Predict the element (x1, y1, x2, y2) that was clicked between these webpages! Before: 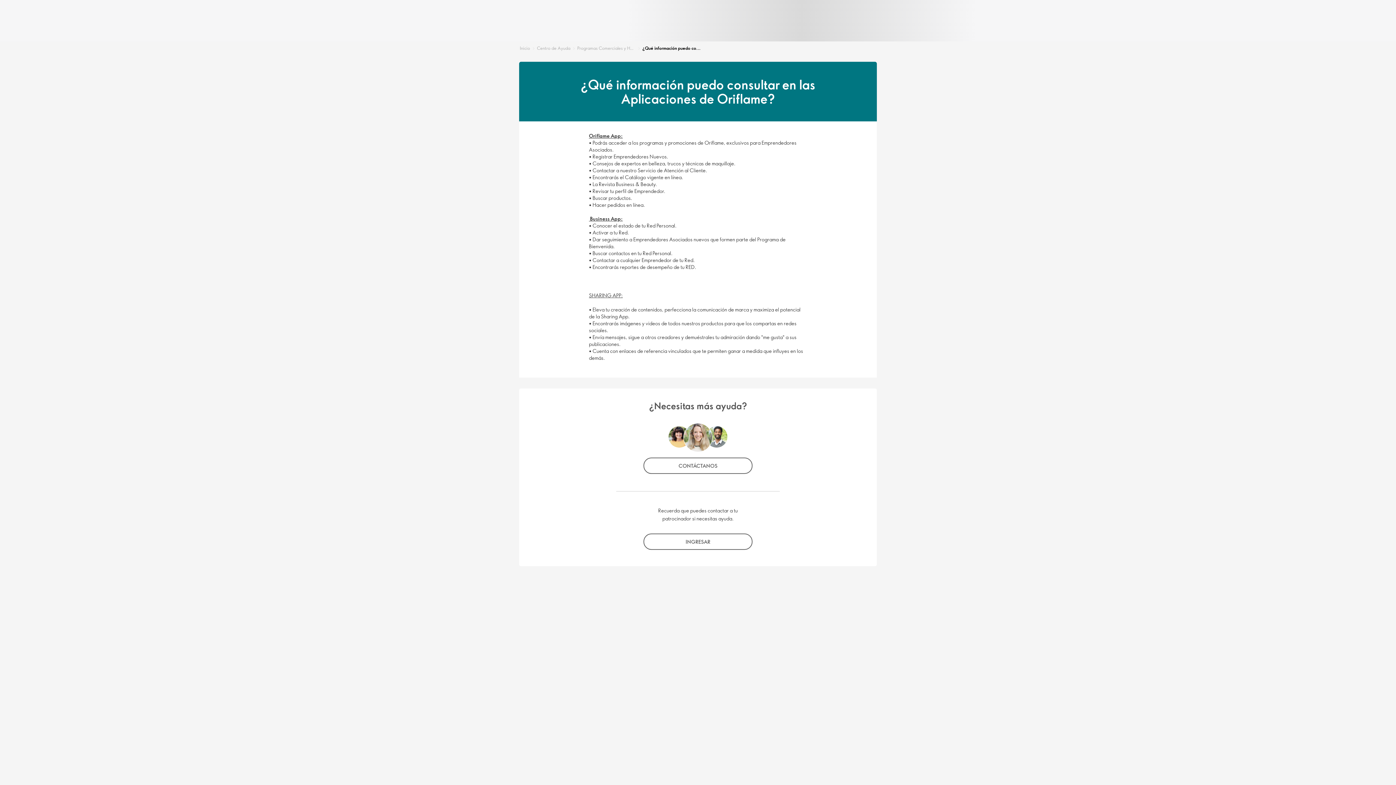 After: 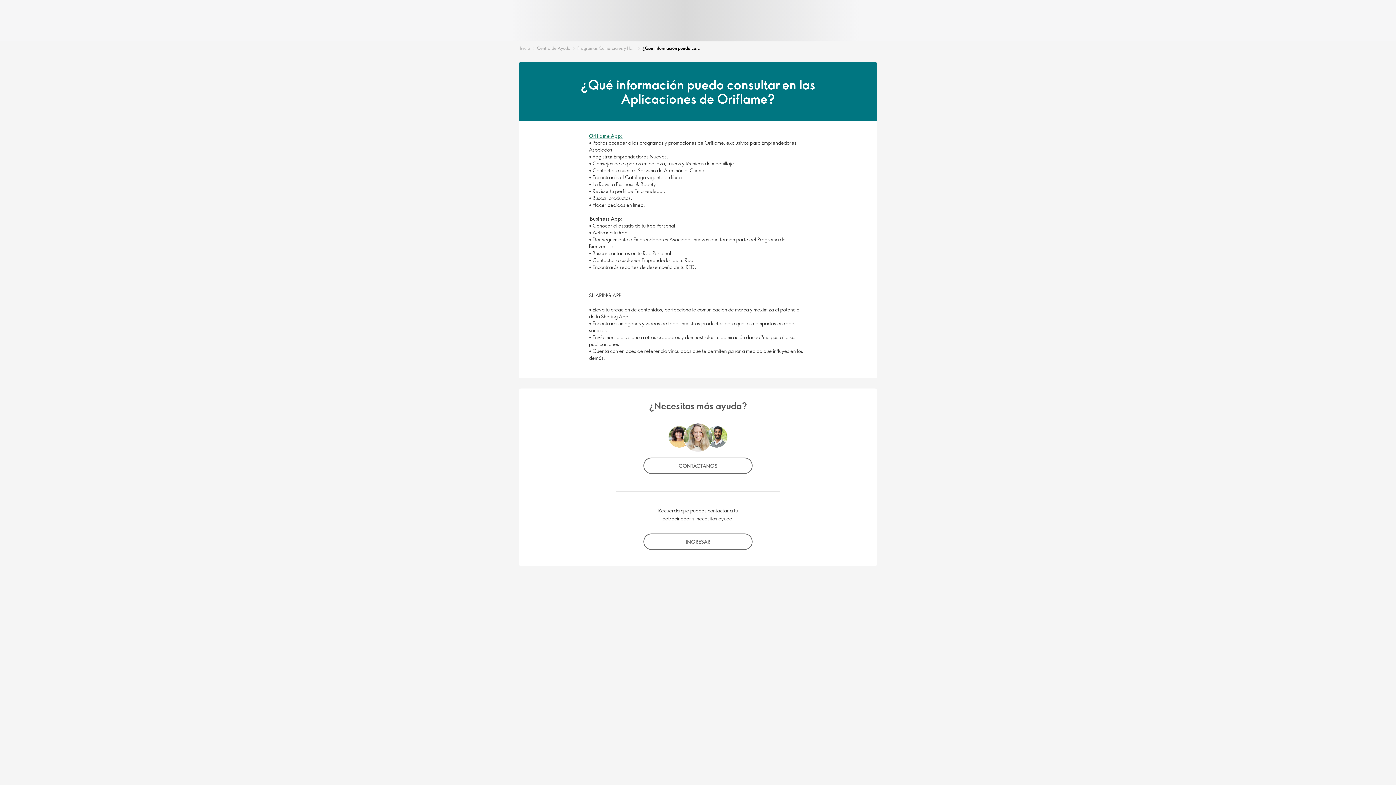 Action: bbox: (589, 132, 622, 139) label: Oriflame App: